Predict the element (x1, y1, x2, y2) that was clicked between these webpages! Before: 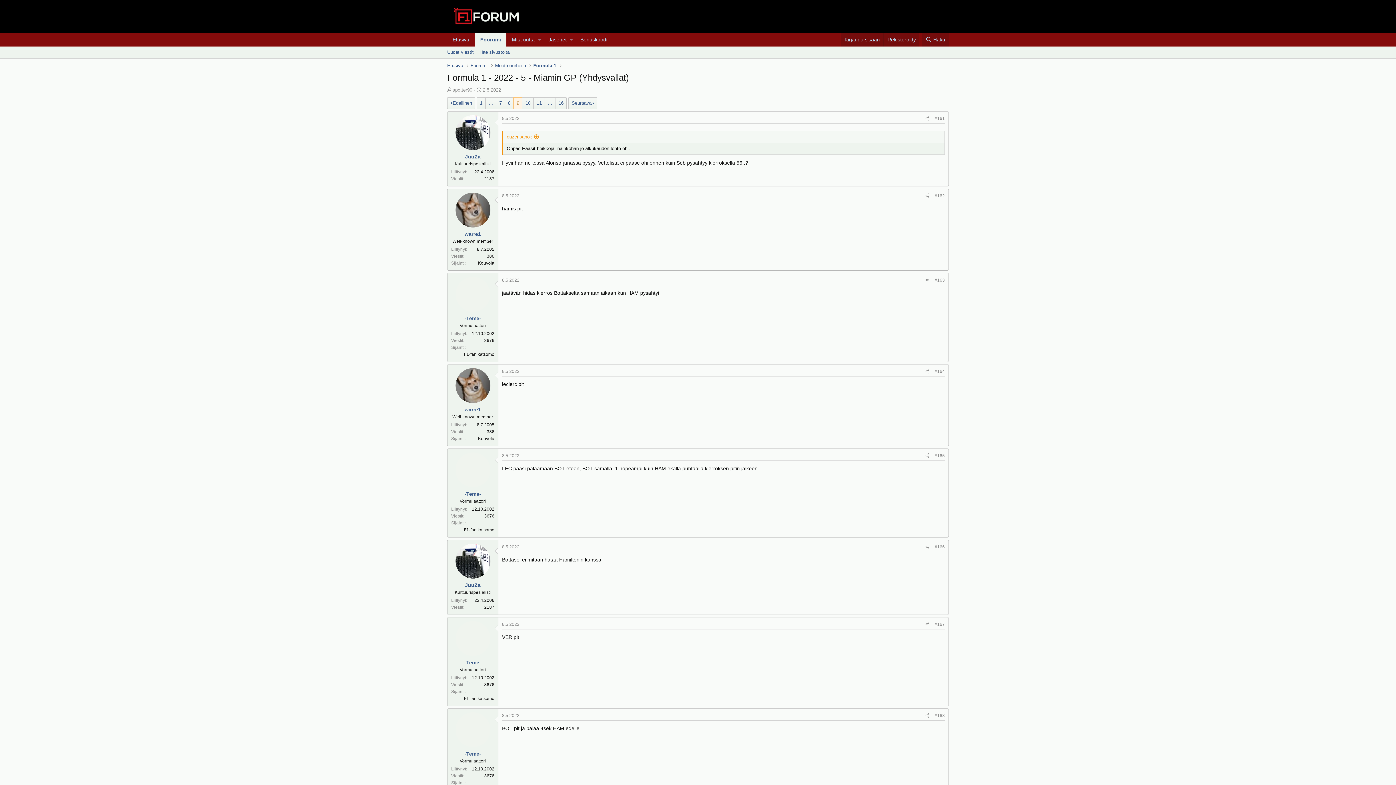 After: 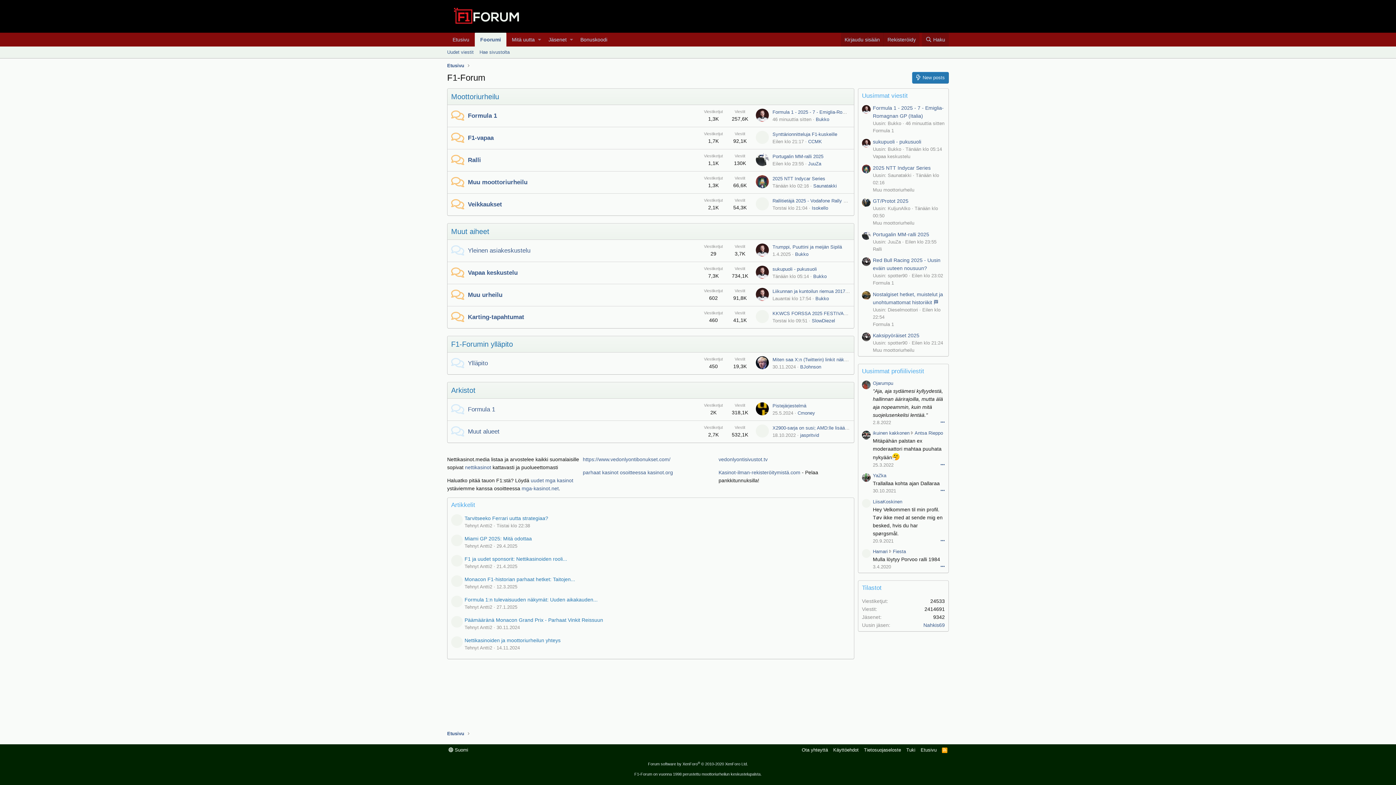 Action: bbox: (474, 32, 506, 46) label: Foorumi